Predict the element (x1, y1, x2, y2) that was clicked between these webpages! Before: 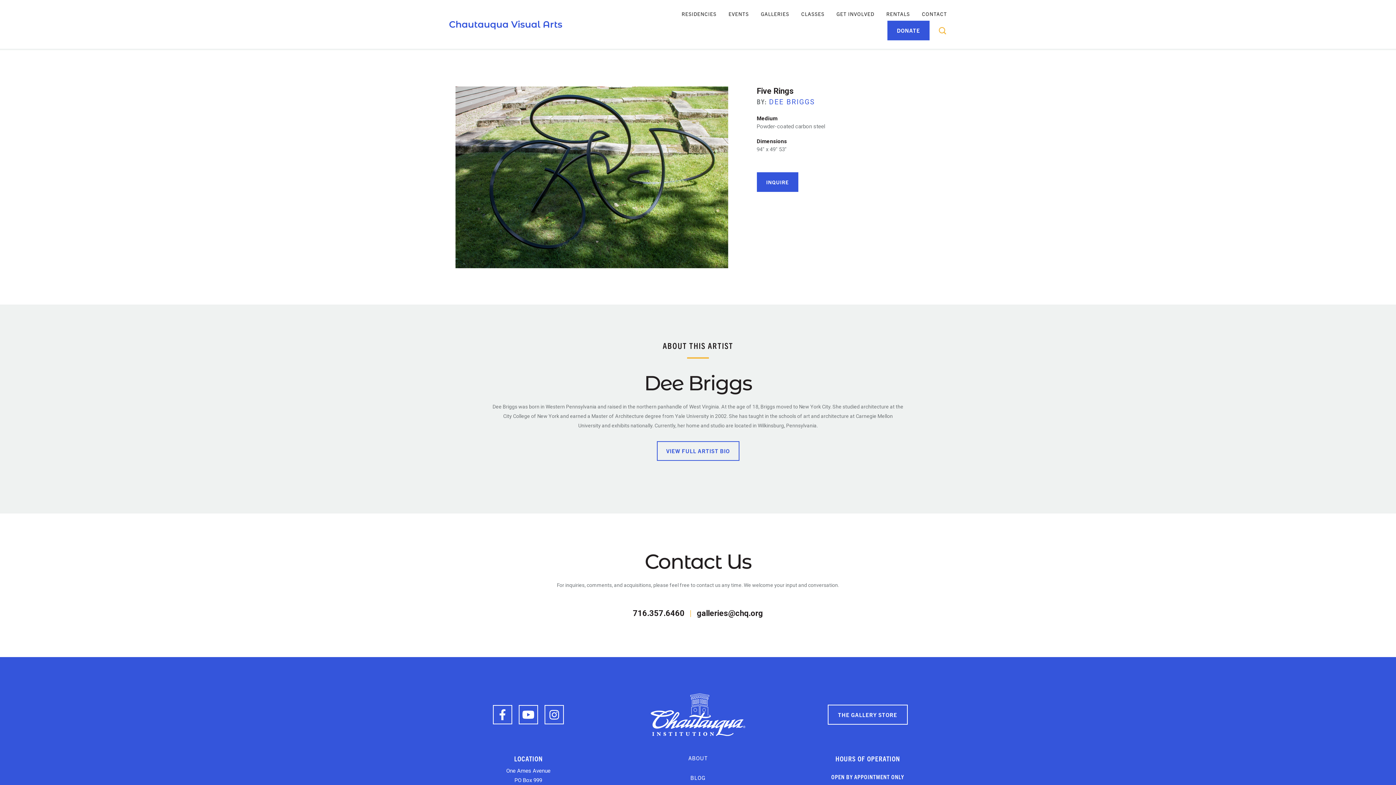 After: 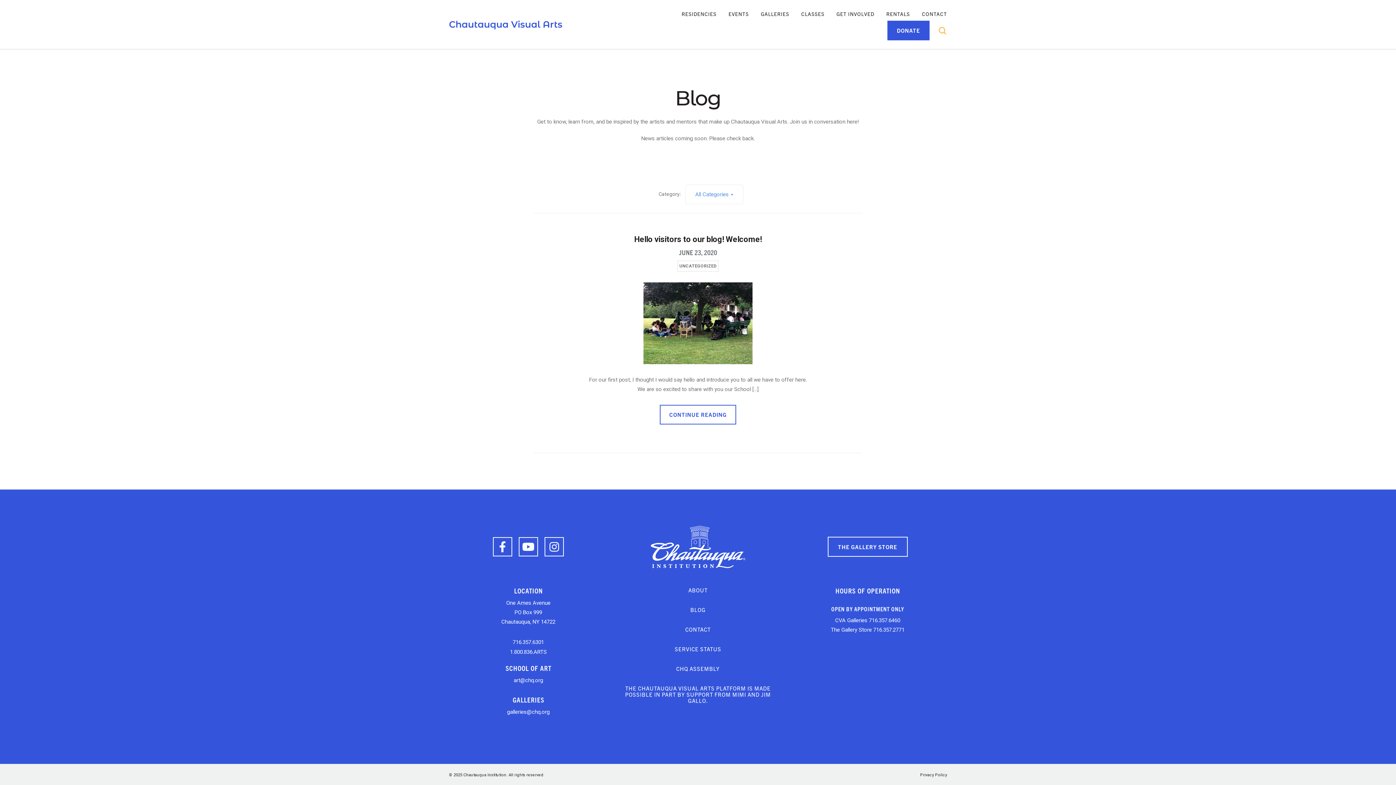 Action: label: BLOG bbox: (690, 774, 705, 781)